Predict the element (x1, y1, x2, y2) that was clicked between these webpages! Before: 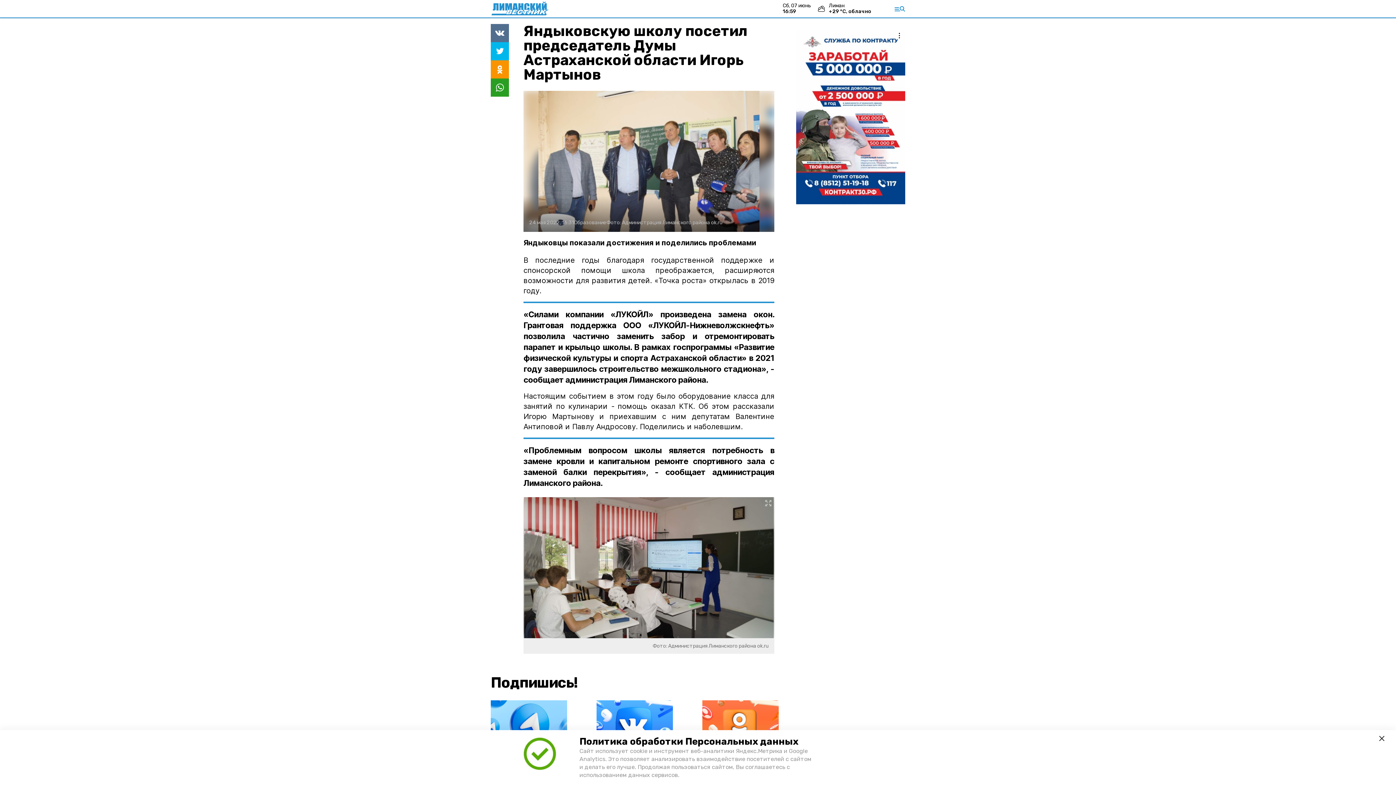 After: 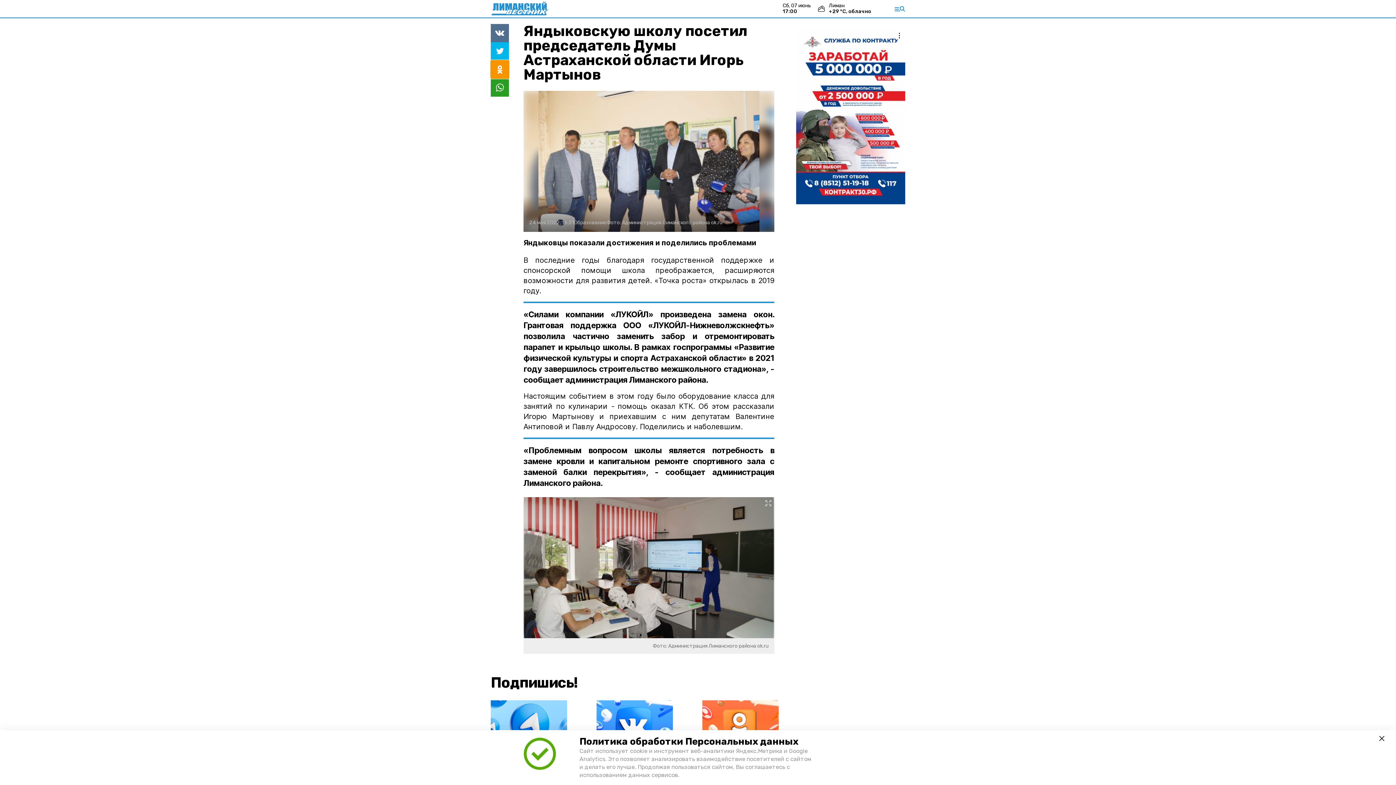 Action: bbox: (490, 60, 509, 78)